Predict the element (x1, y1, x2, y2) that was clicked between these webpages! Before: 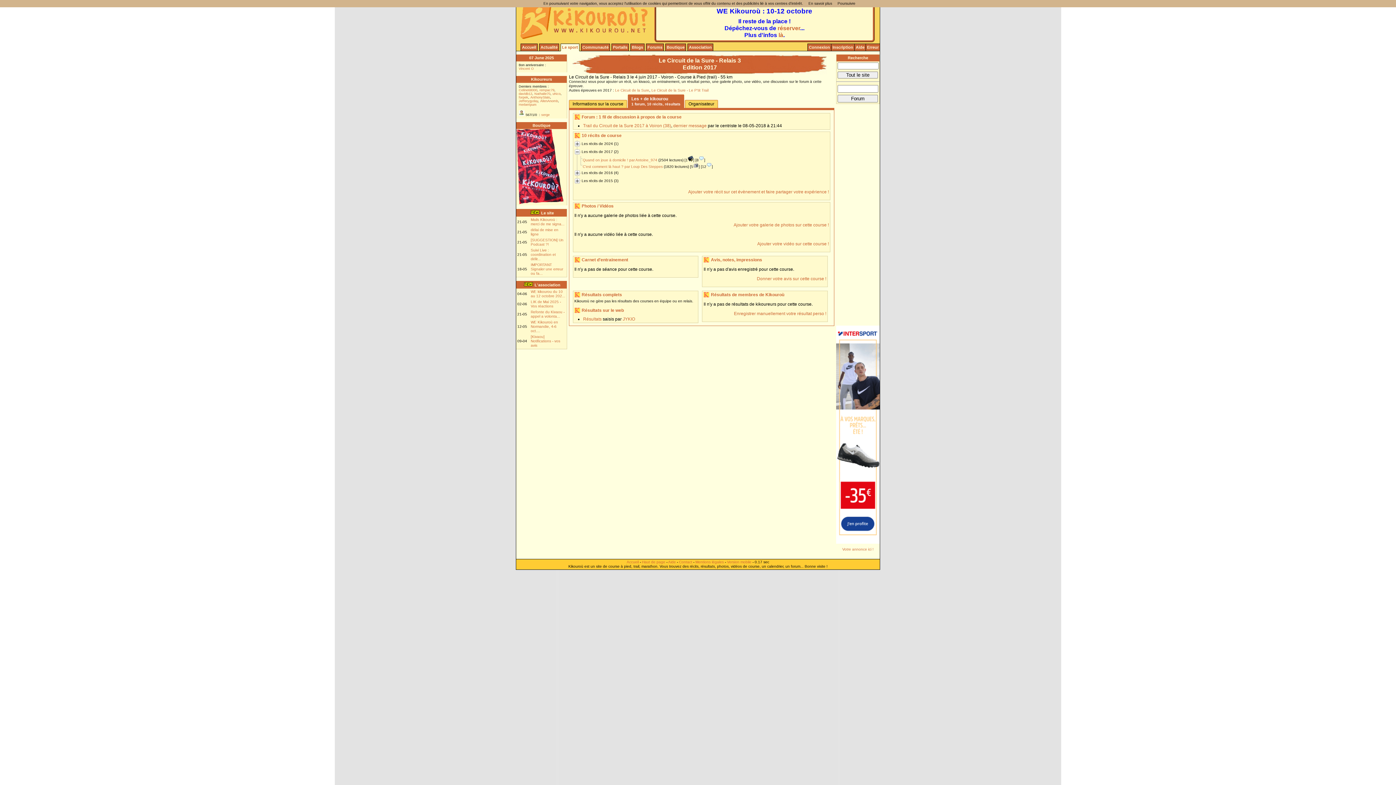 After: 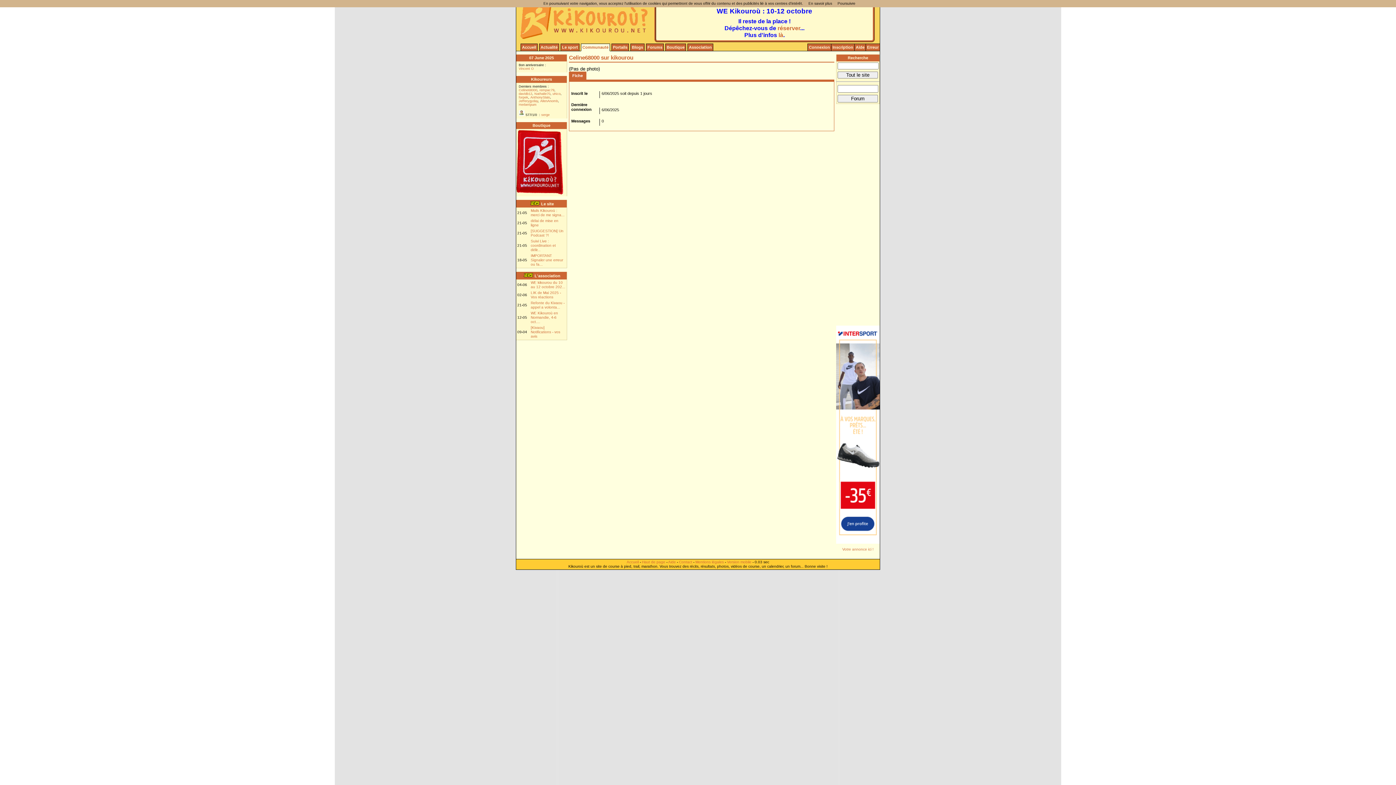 Action: bbox: (518, 88, 537, 92) label: Celine68000